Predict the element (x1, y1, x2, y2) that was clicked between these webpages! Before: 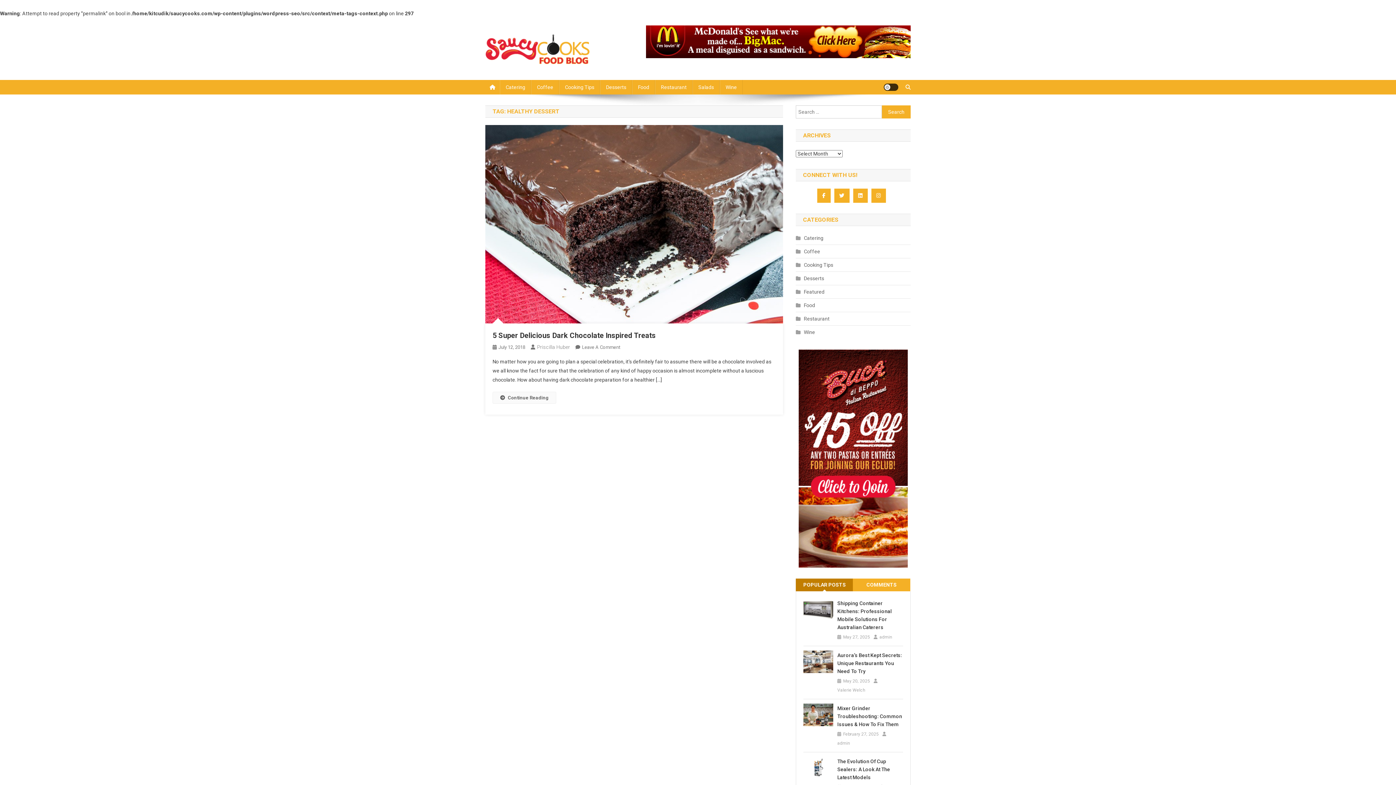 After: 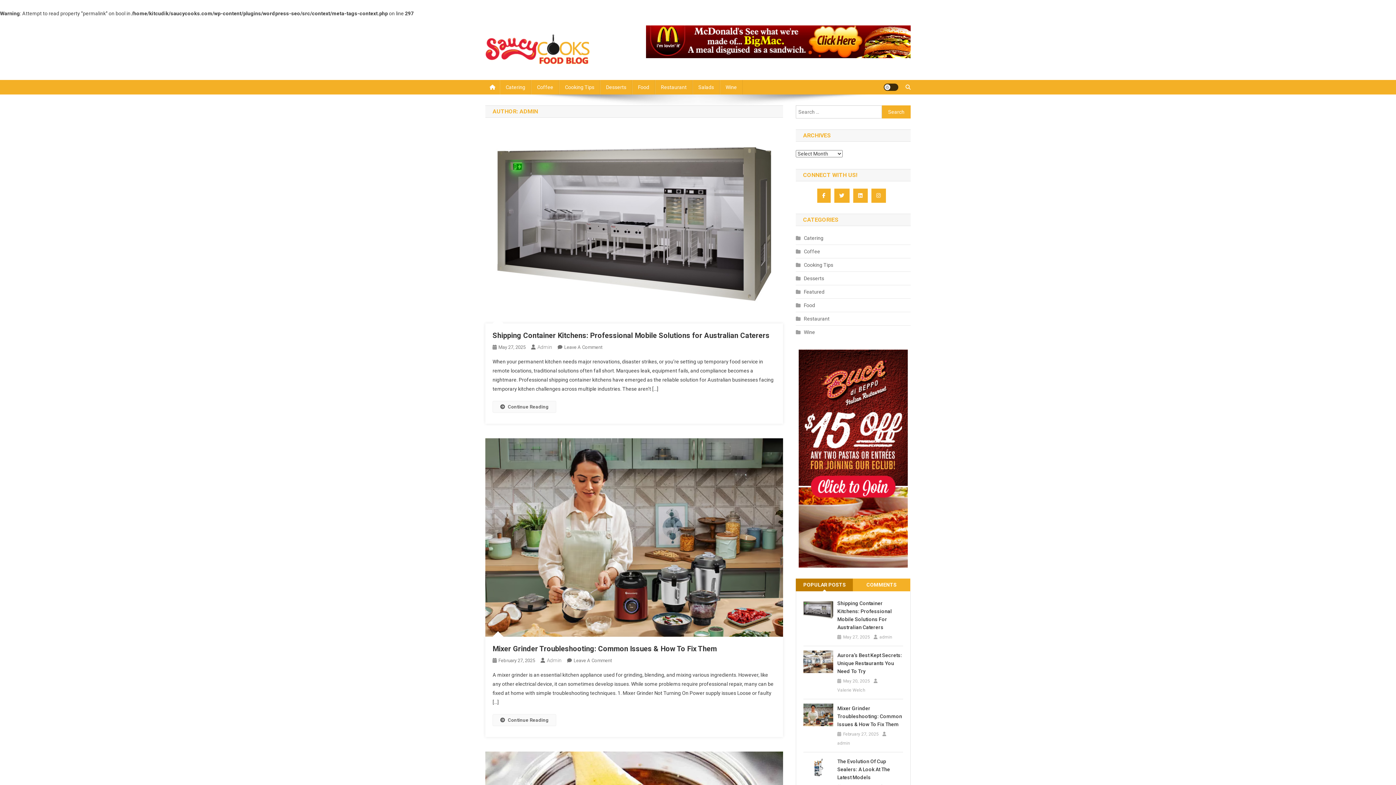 Action: label: admin bbox: (837, 740, 850, 747)